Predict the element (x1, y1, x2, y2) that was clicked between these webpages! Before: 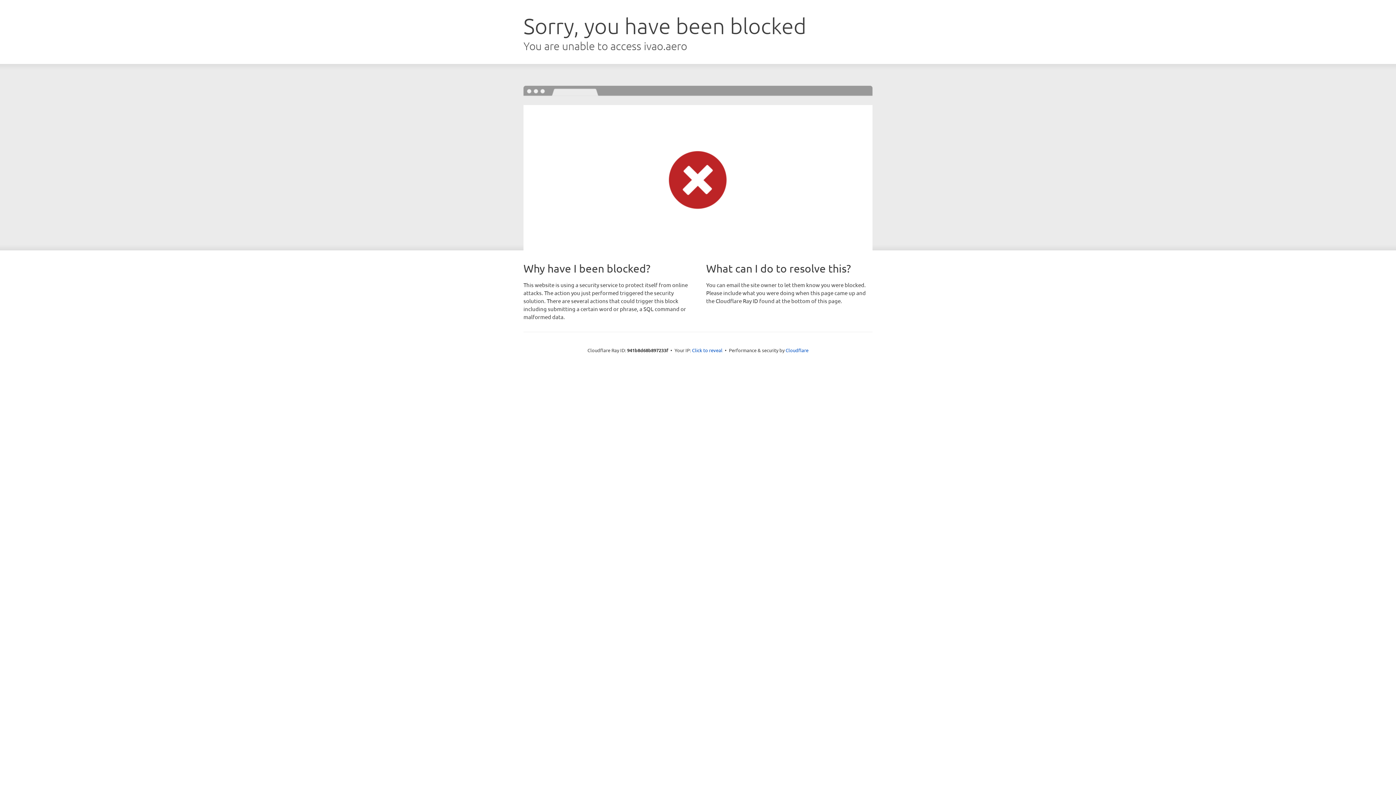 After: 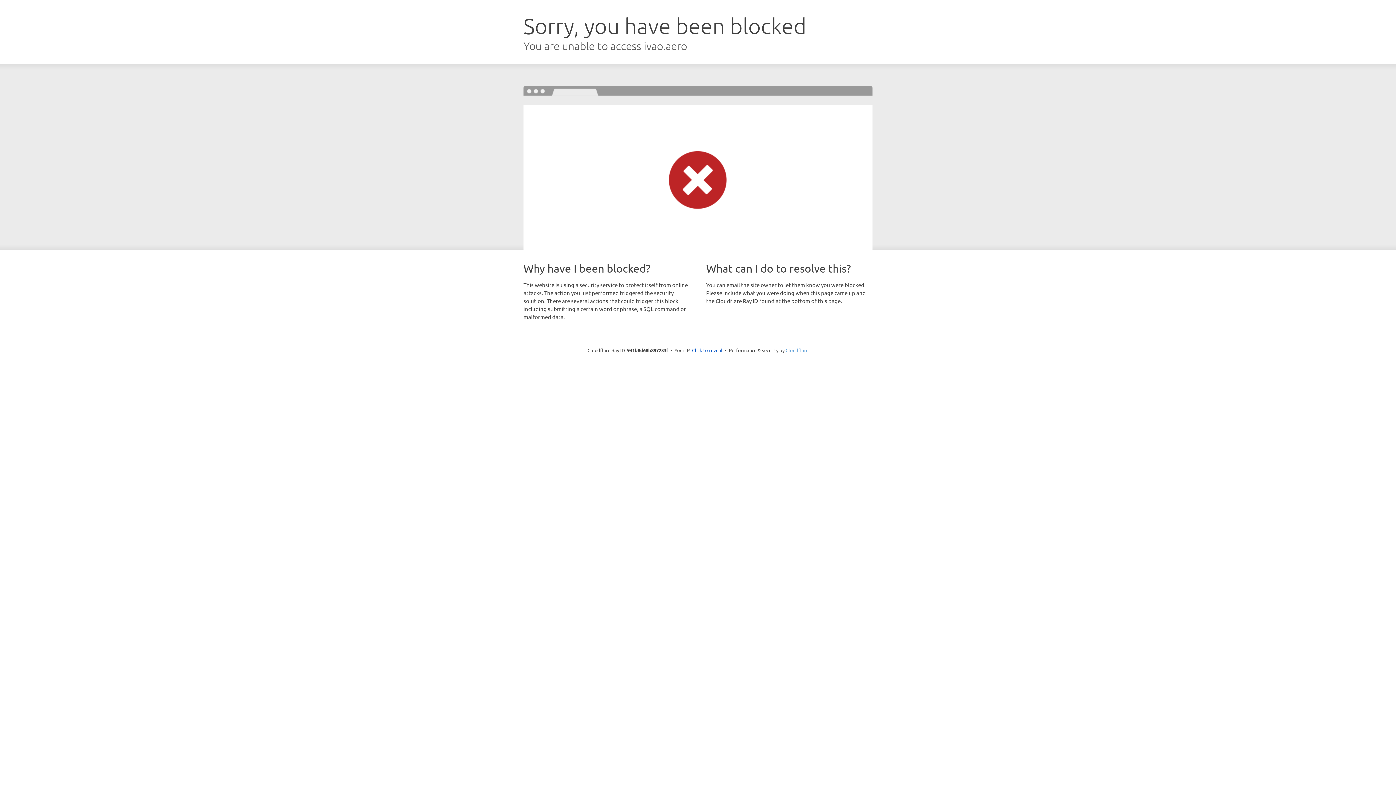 Action: label: Cloudflare bbox: (785, 347, 808, 353)